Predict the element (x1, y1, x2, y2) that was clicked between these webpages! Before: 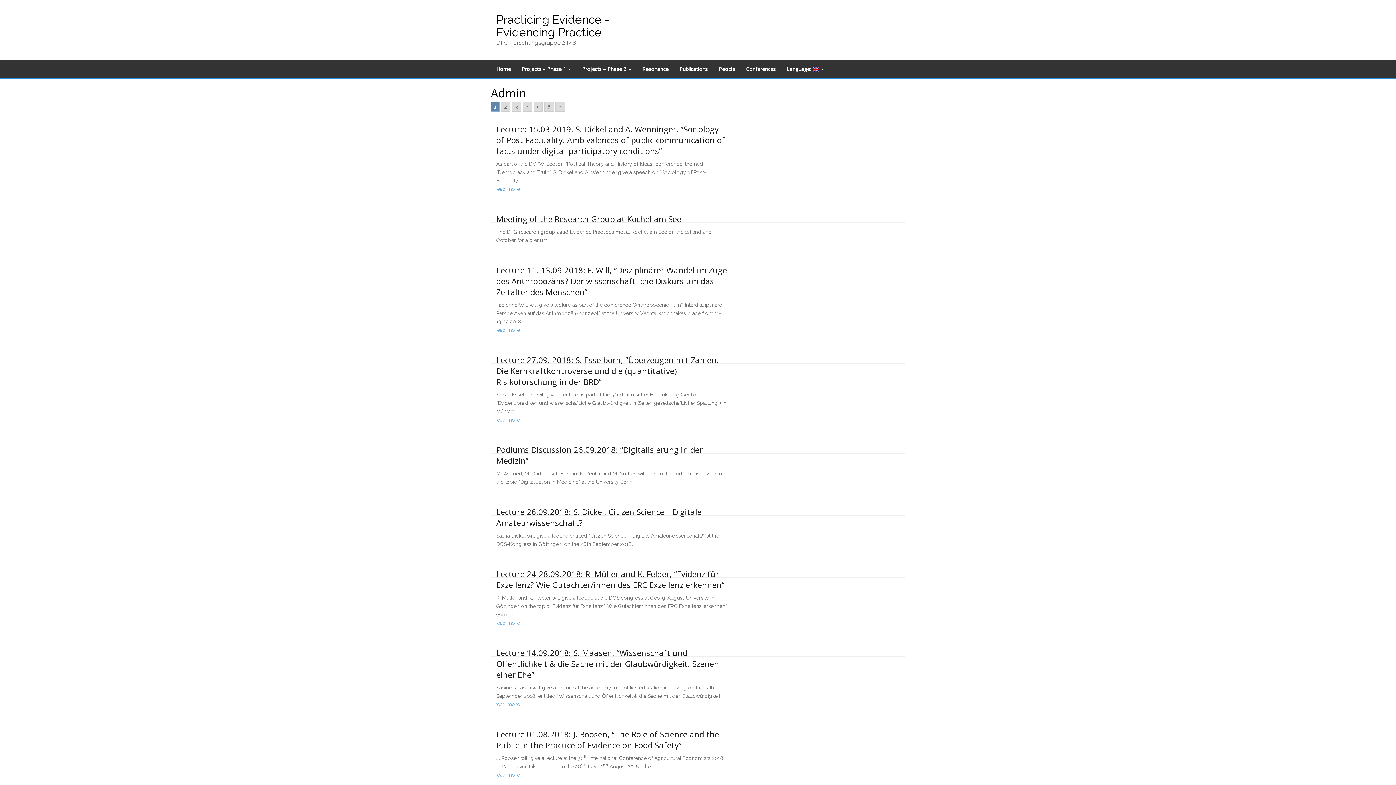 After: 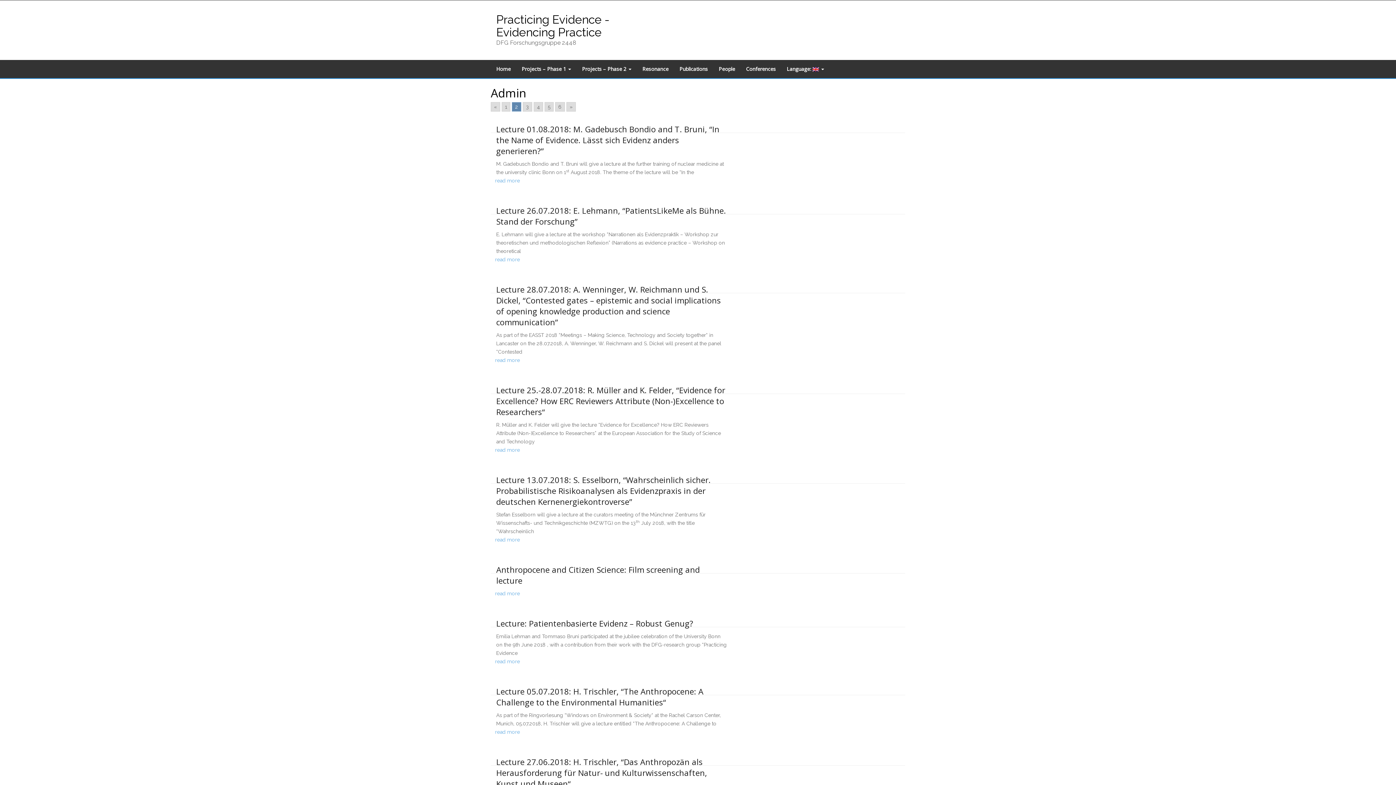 Action: bbox: (501, 102, 510, 111) label: Go to page 2